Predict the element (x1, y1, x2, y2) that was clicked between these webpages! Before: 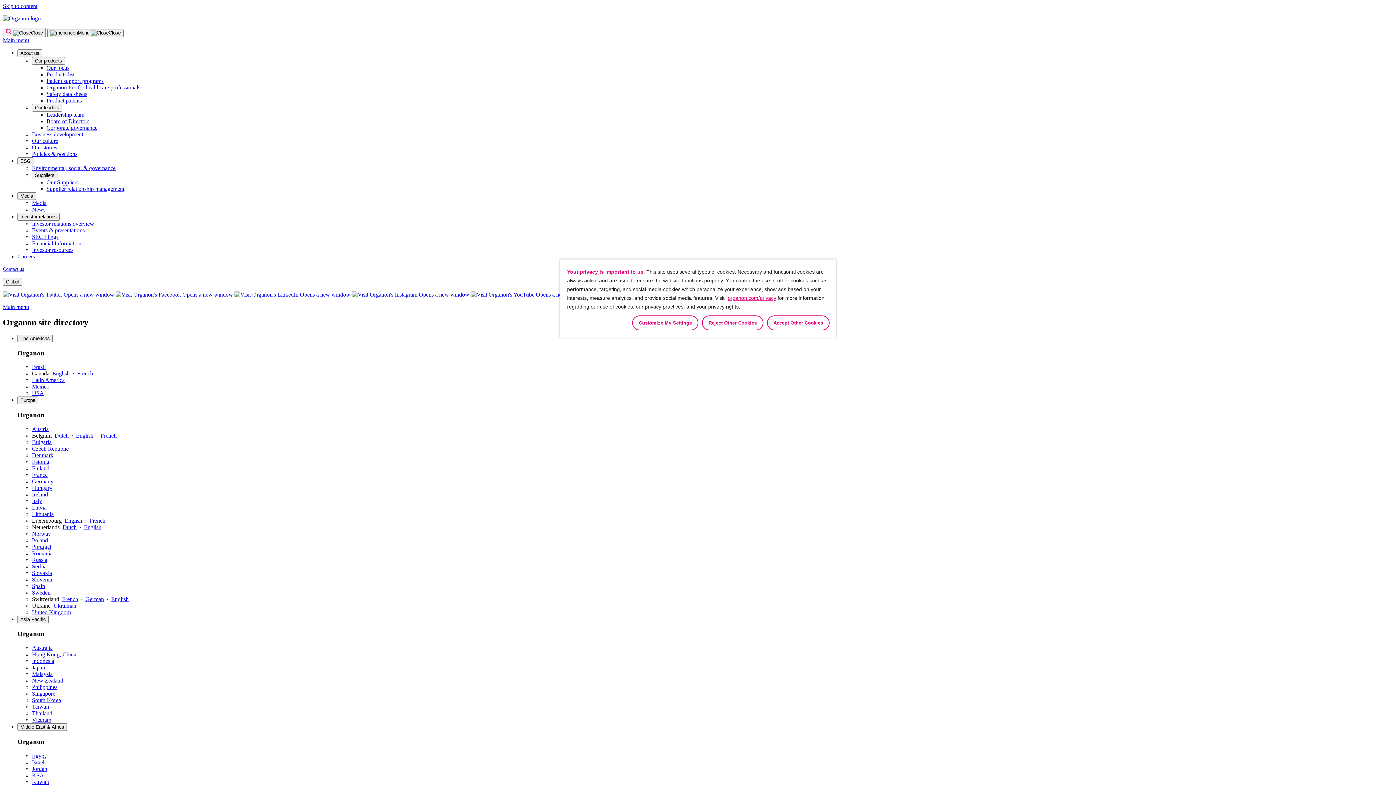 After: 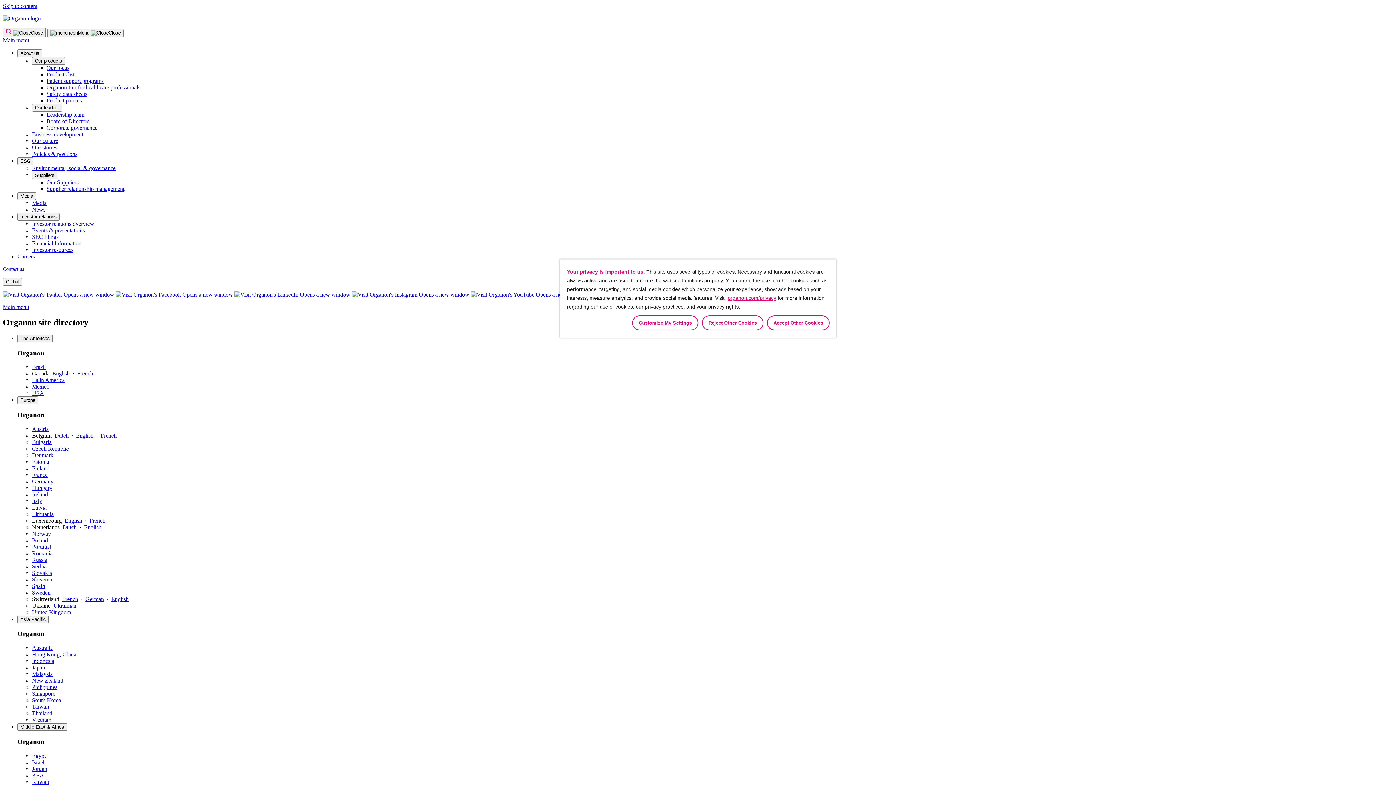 Action: label: French bbox: (100, 432, 116, 438)